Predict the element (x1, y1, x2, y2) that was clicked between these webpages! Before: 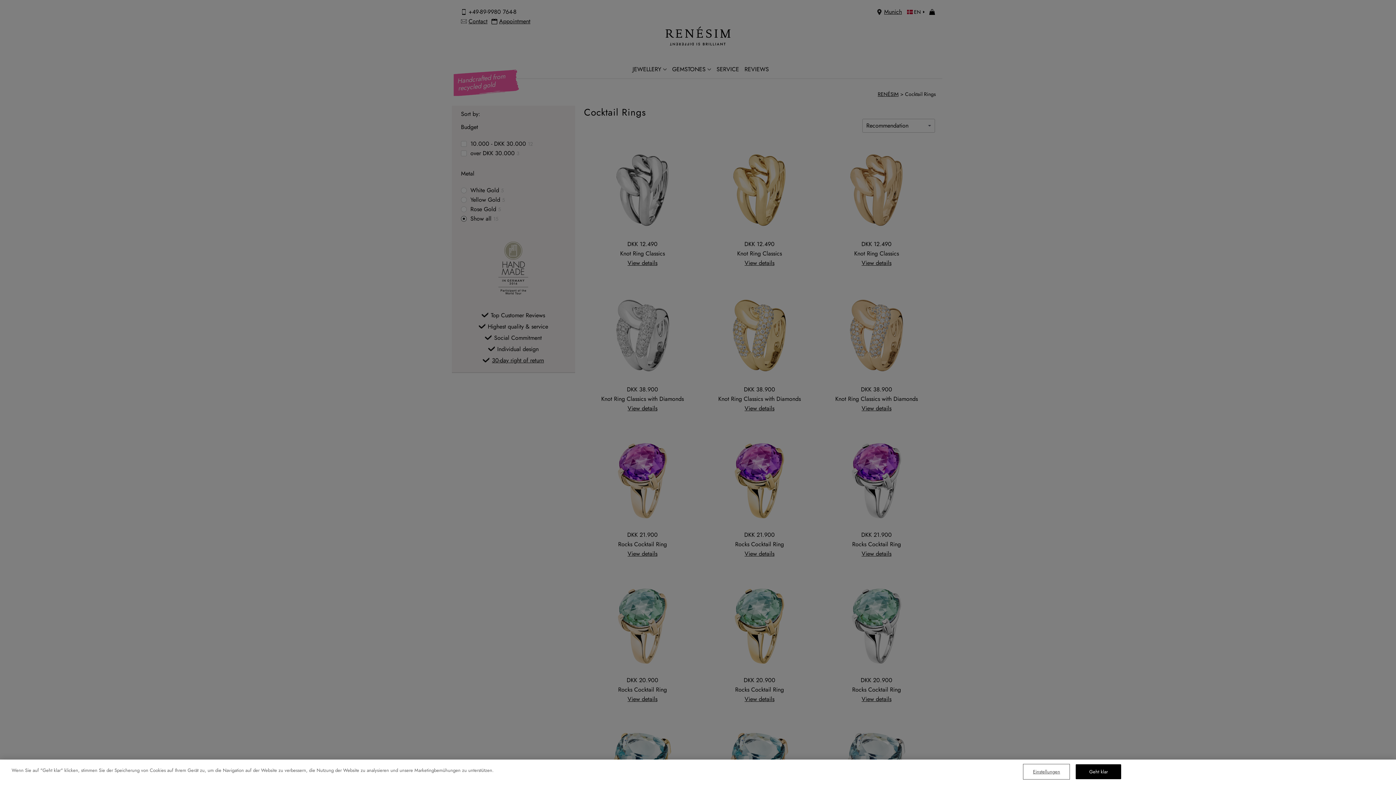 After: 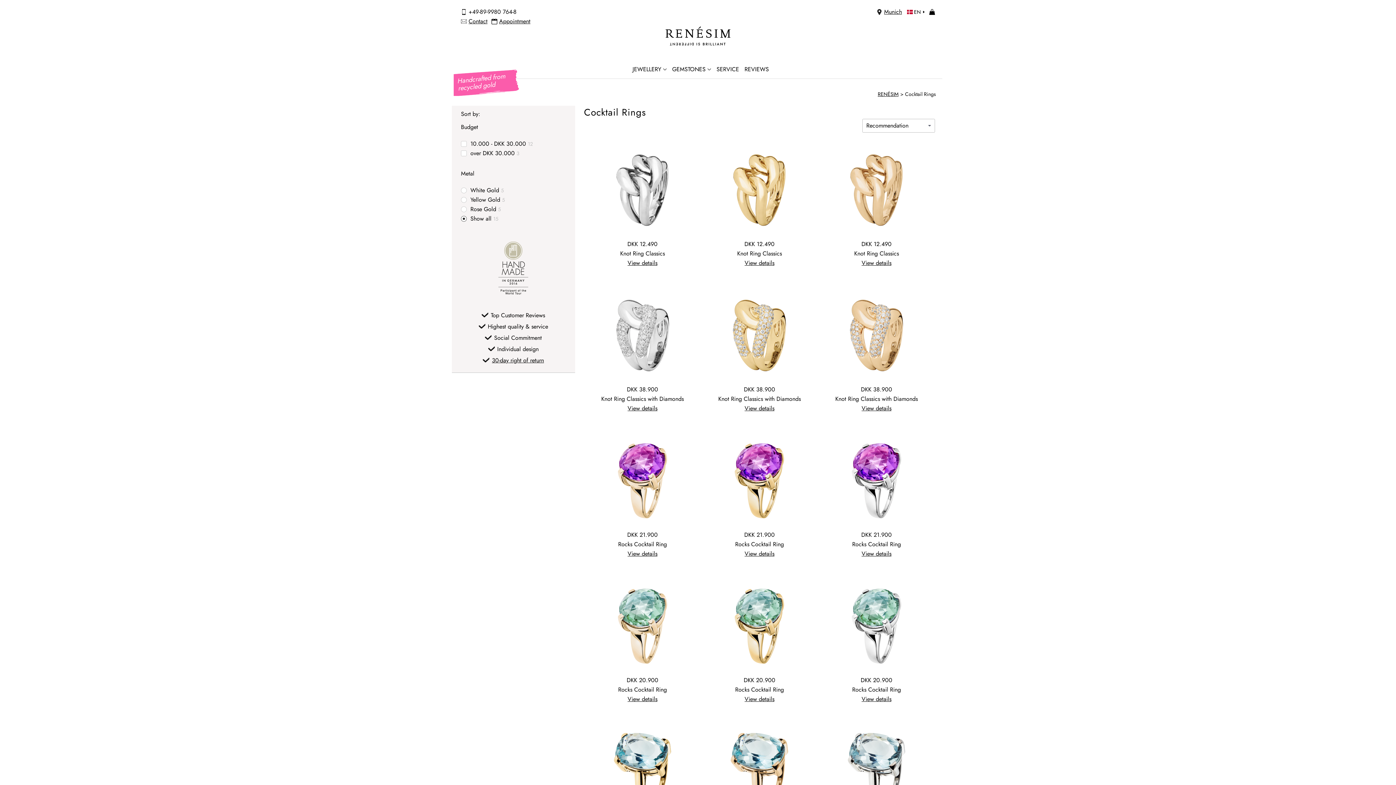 Action: bbox: (1076, 764, 1121, 779) label: Geht klar